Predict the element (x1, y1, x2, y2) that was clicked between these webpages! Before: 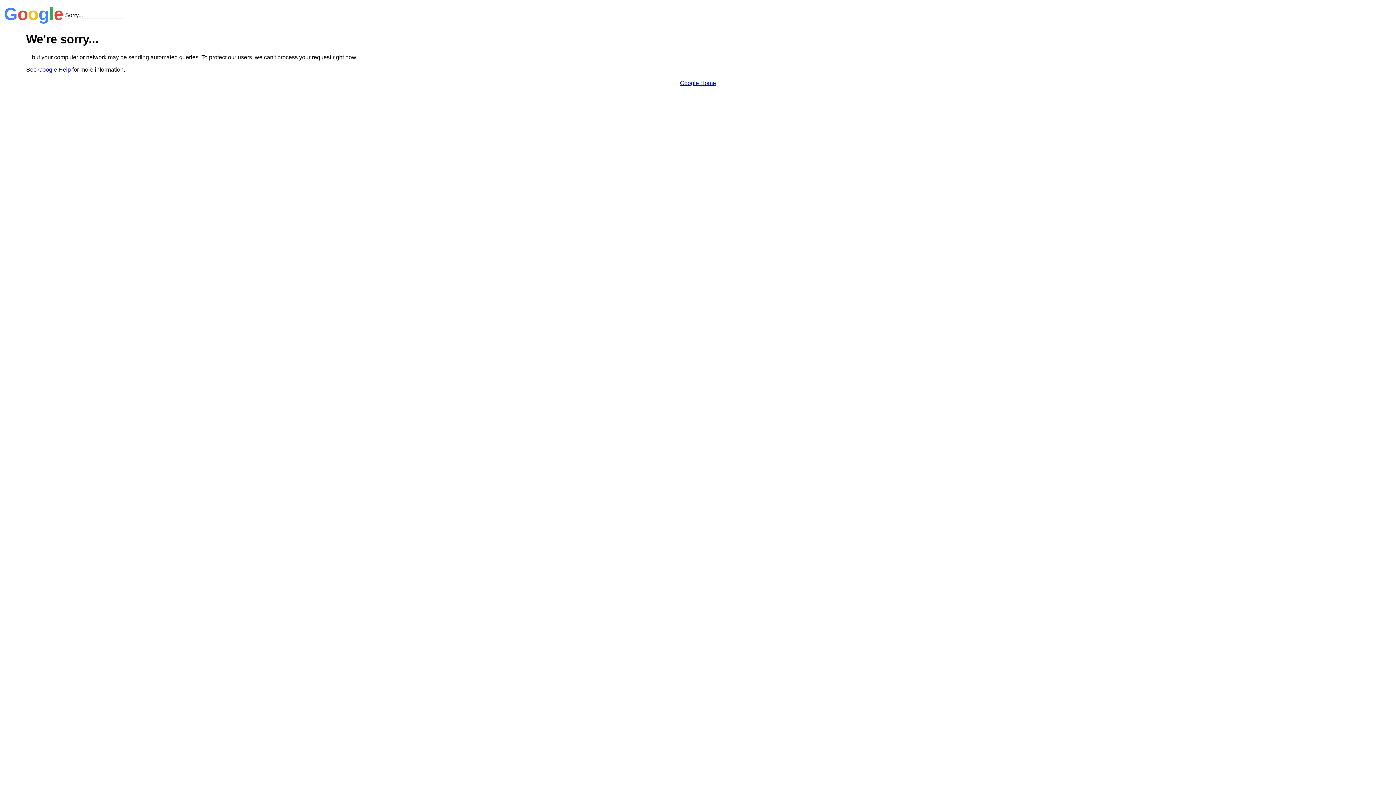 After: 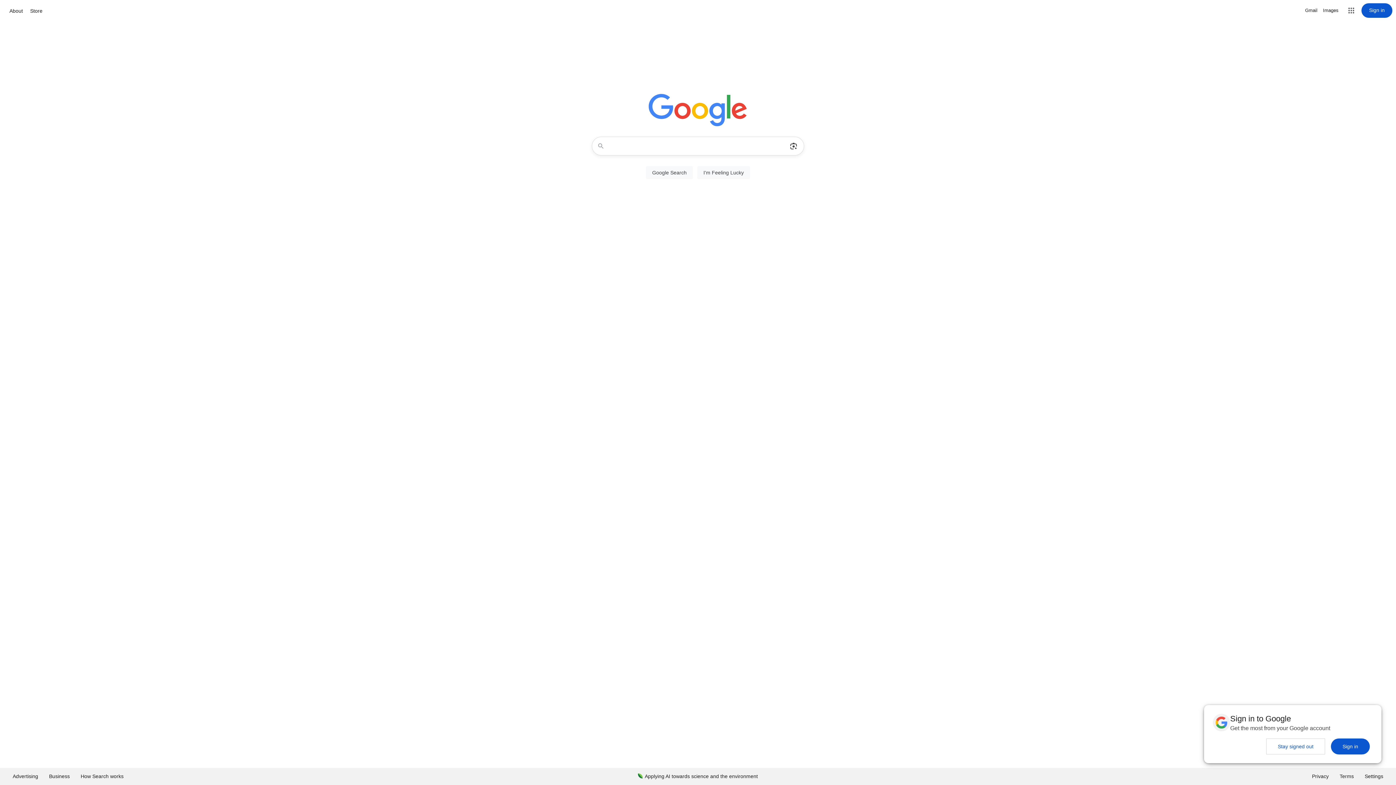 Action: bbox: (680, 79, 716, 86) label: Google Home